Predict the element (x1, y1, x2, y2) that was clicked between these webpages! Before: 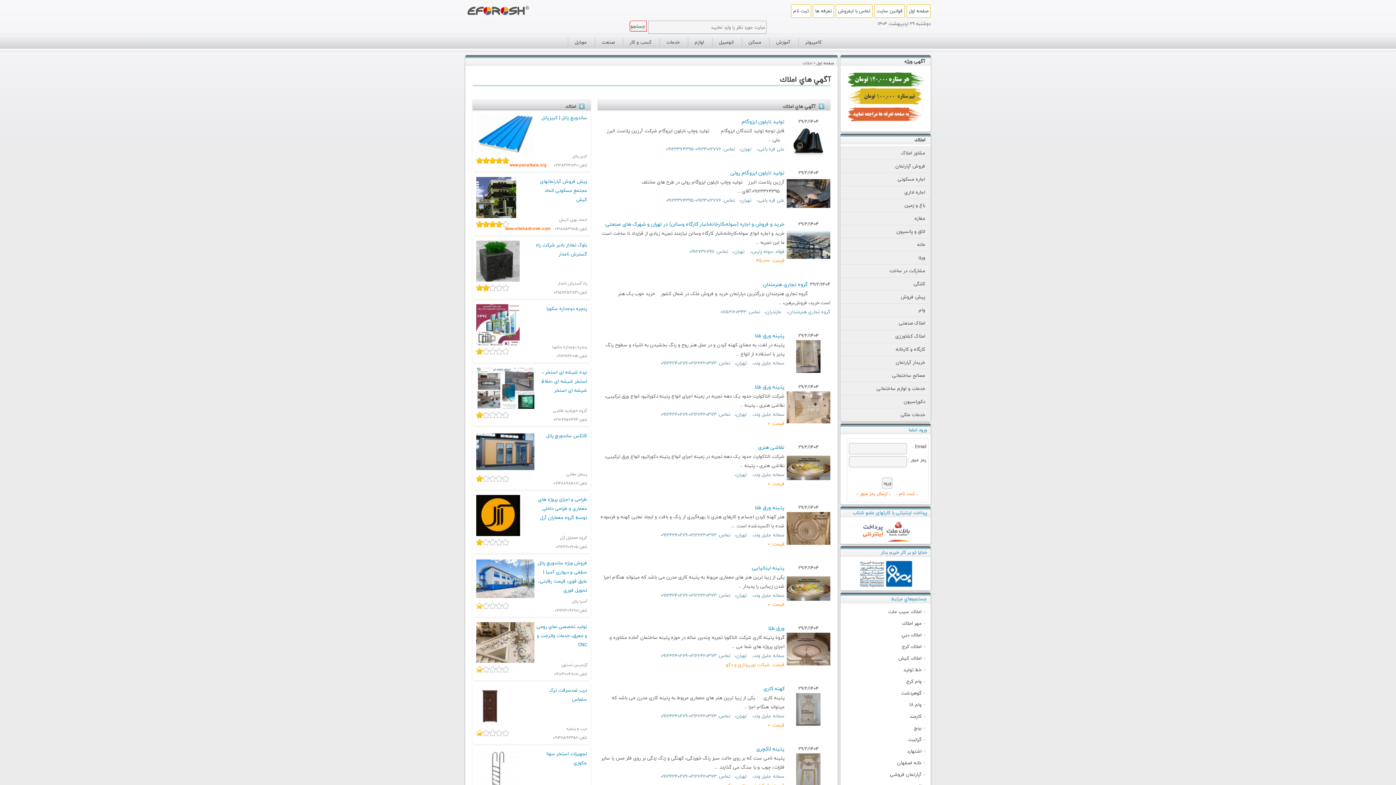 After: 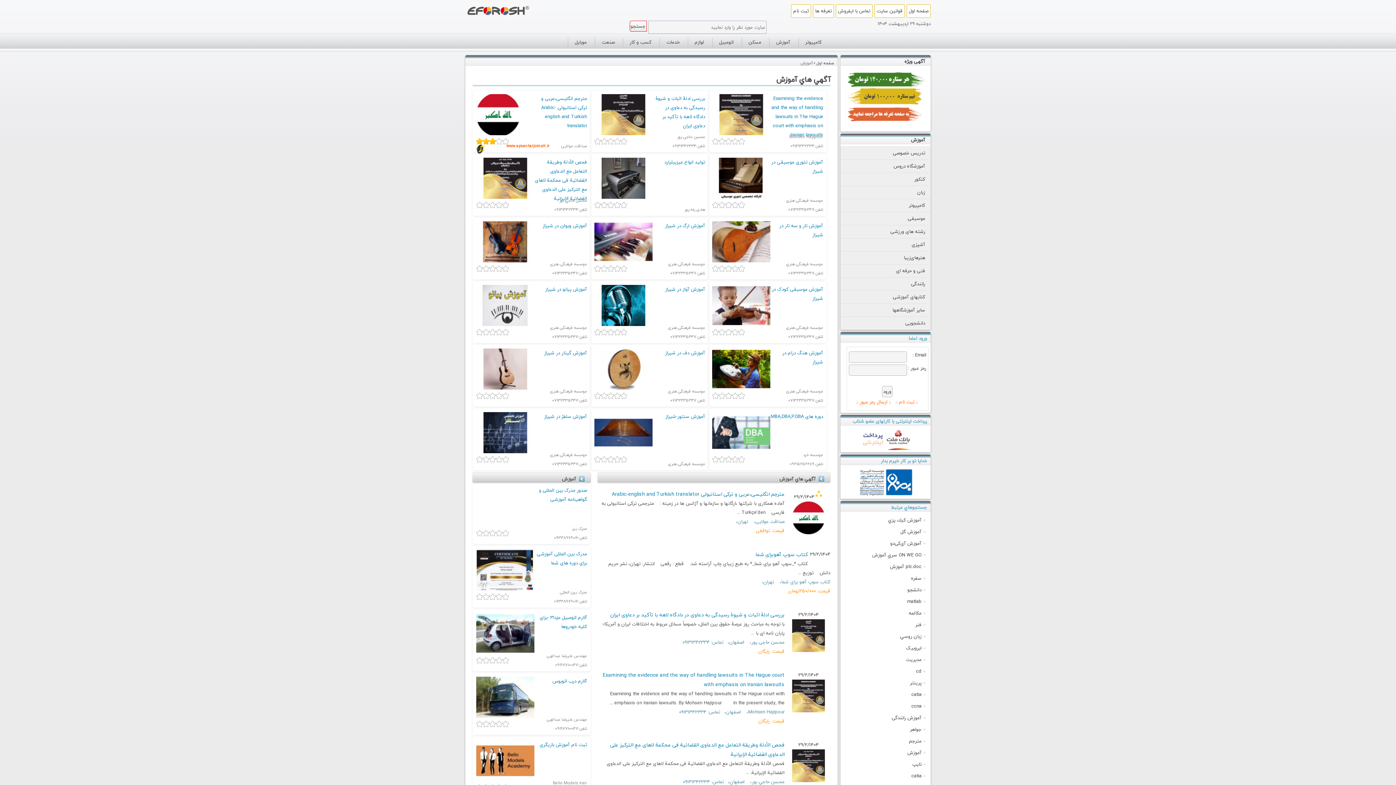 Action: bbox: (769, 37, 797, 46) label: آموزش